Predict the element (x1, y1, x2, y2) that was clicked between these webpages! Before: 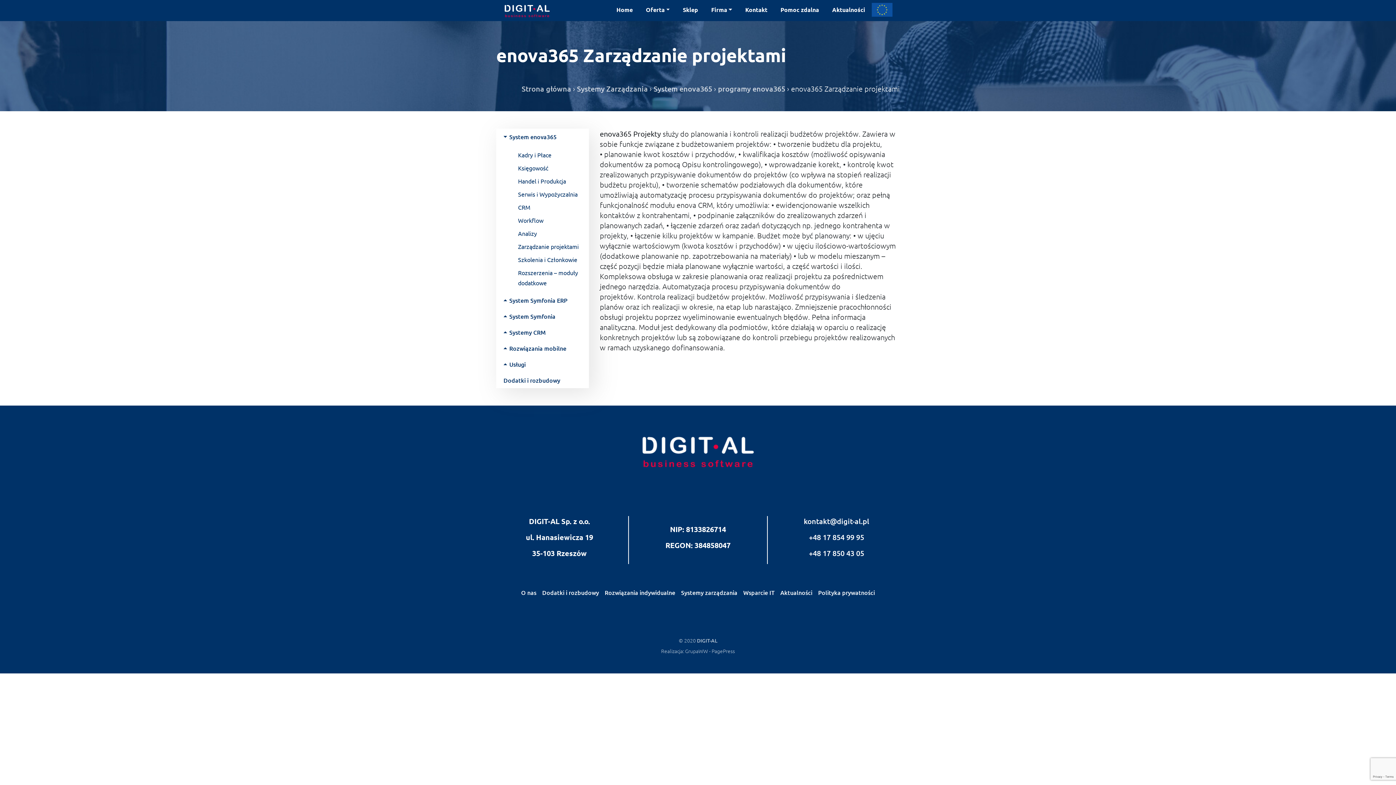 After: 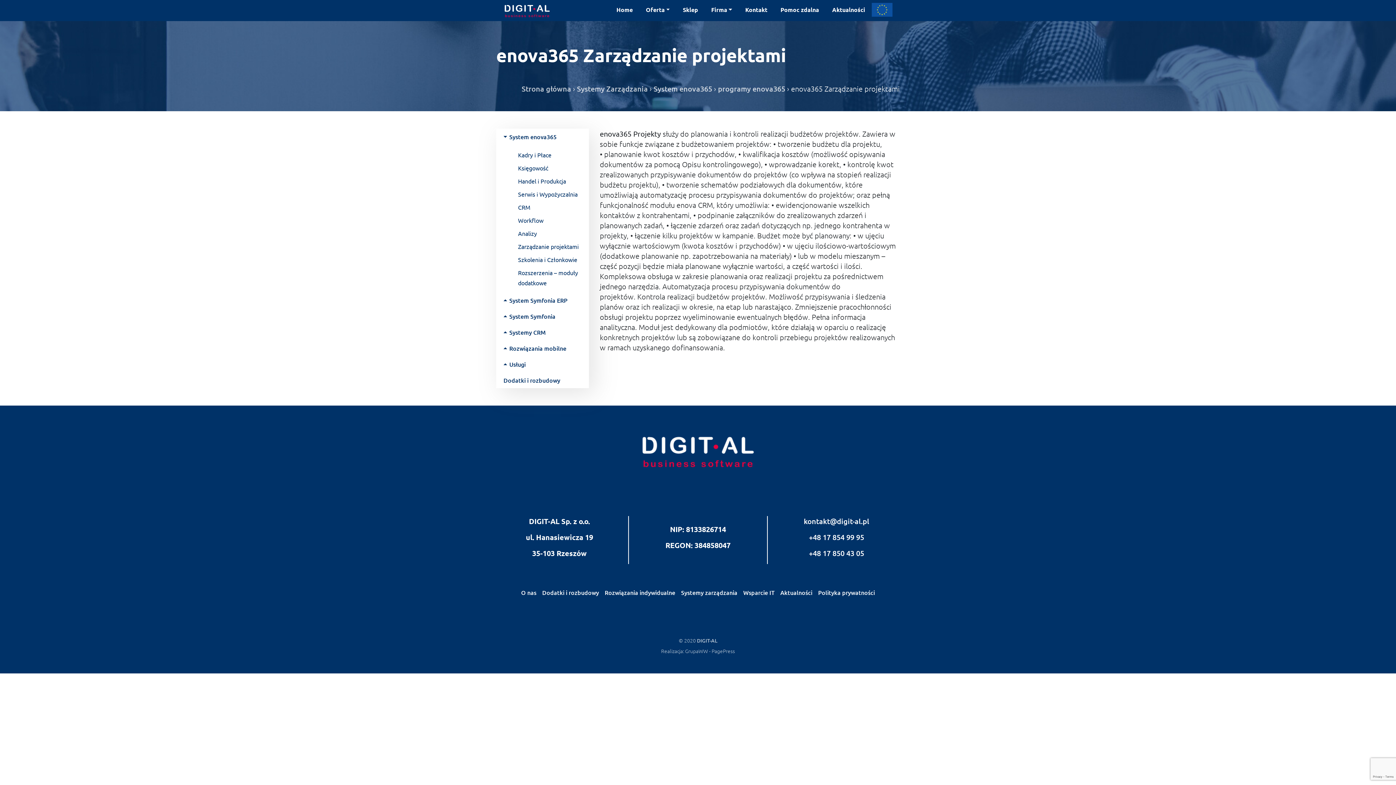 Action: bbox: (509, 240, 589, 253) label: Zarządzanie projektami